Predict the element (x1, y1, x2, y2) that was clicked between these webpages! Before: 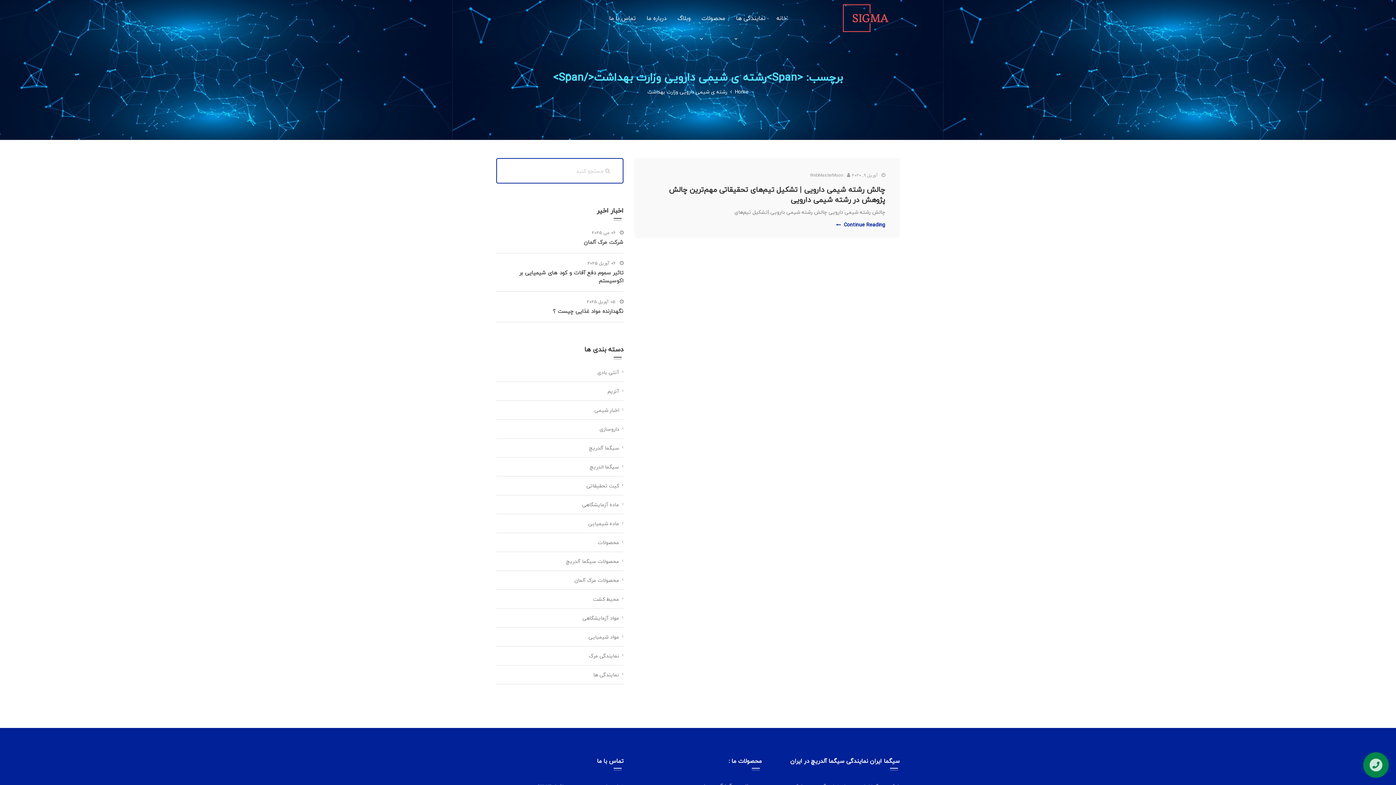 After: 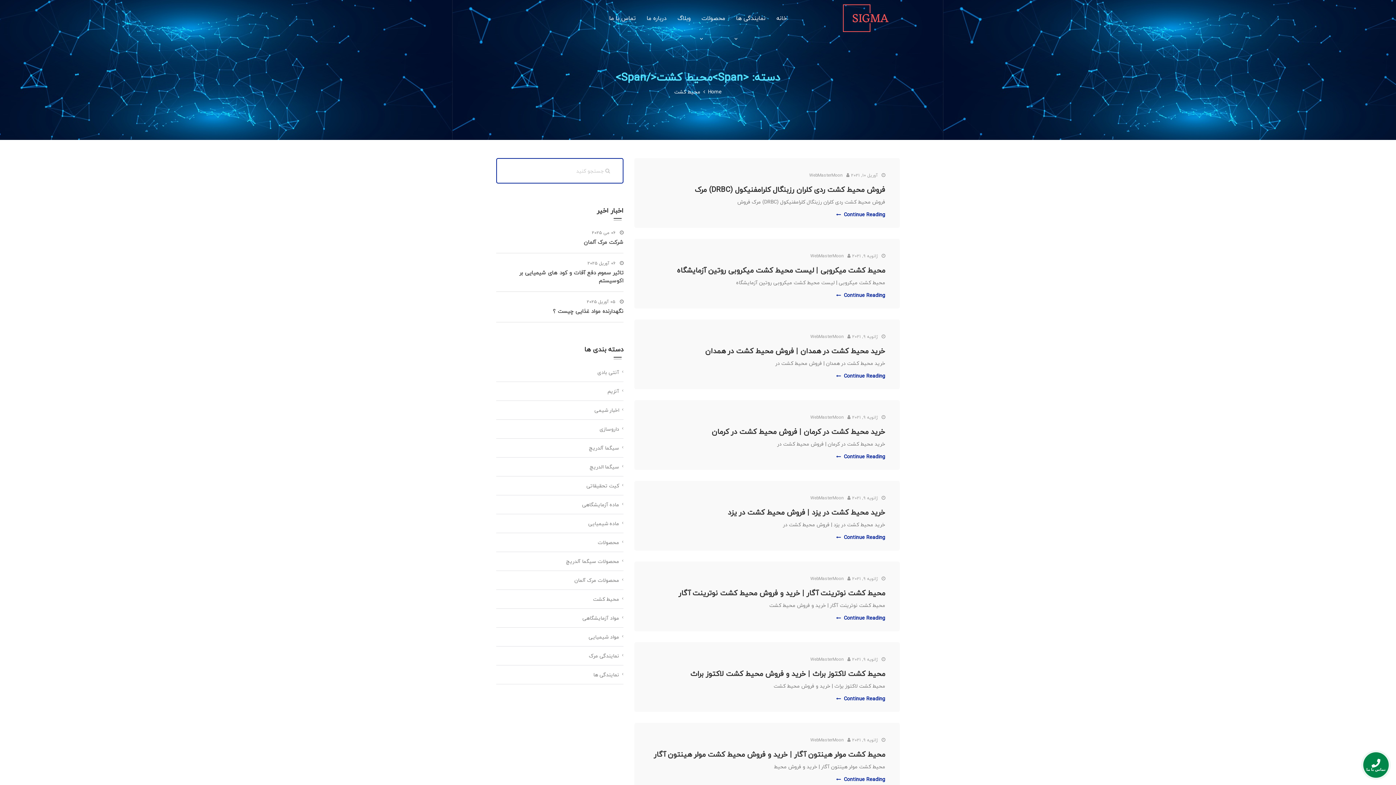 Action: bbox: (588, 594, 623, 604) label: محیط کشت